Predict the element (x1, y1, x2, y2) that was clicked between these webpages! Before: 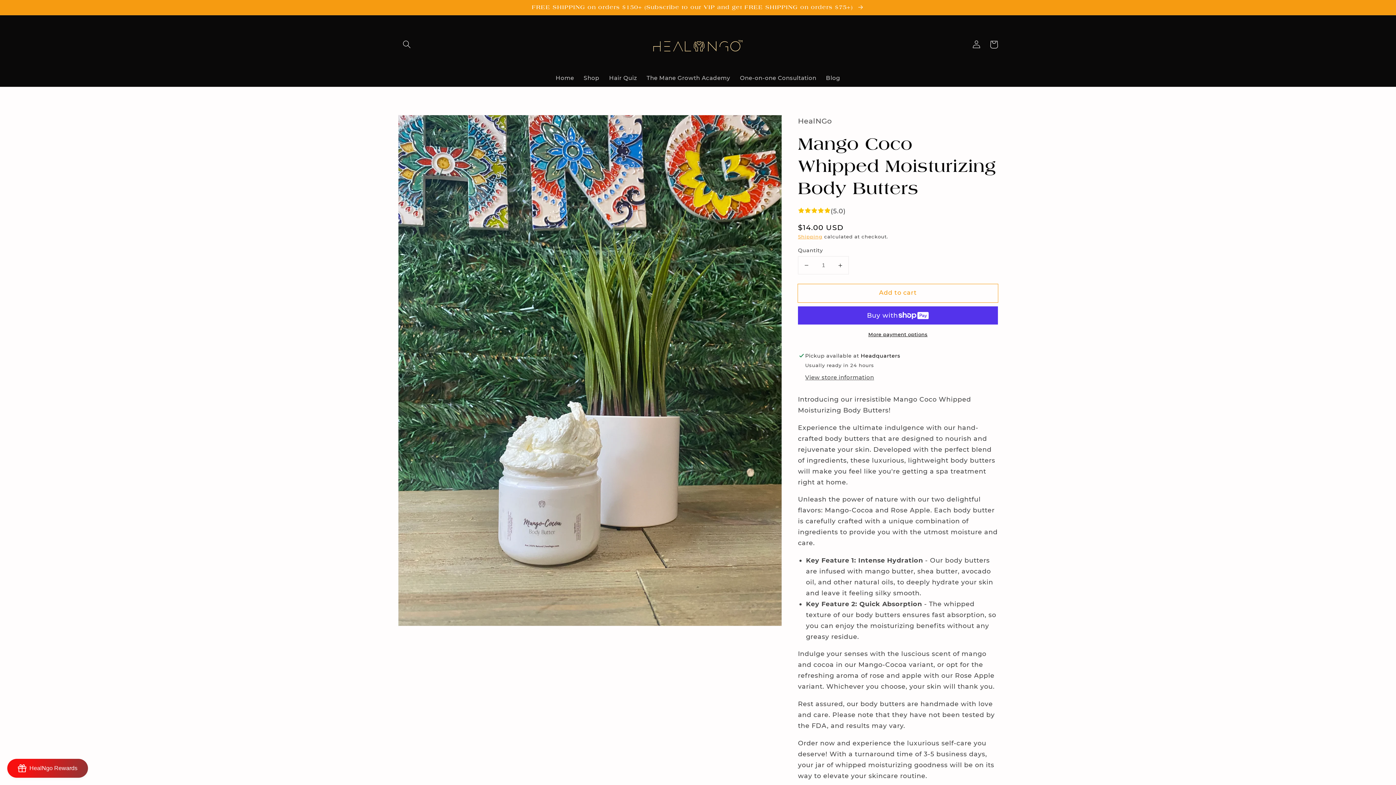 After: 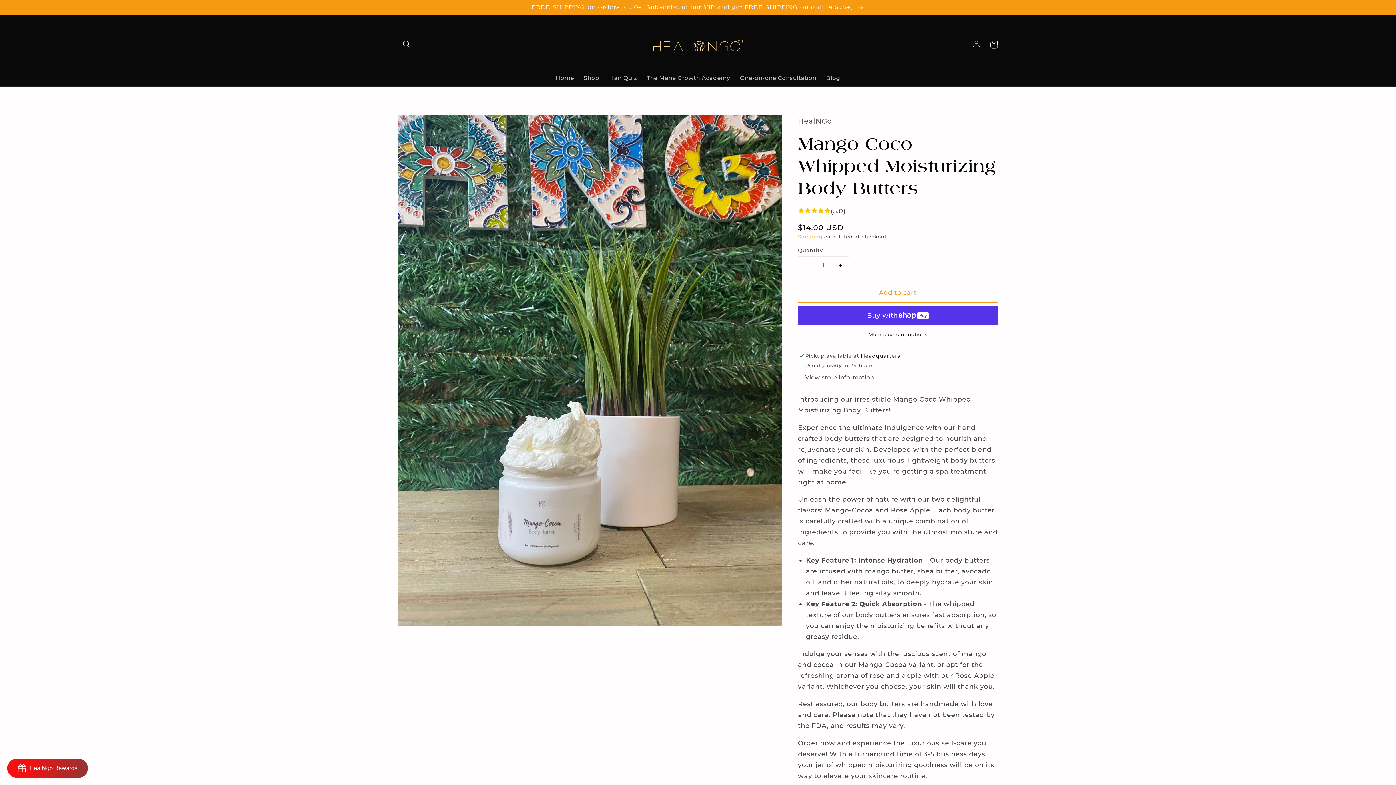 Action: label: Decrease quantity for Mango Coco Whipped Moisturizing Body Butters bbox: (798, 256, 814, 274)